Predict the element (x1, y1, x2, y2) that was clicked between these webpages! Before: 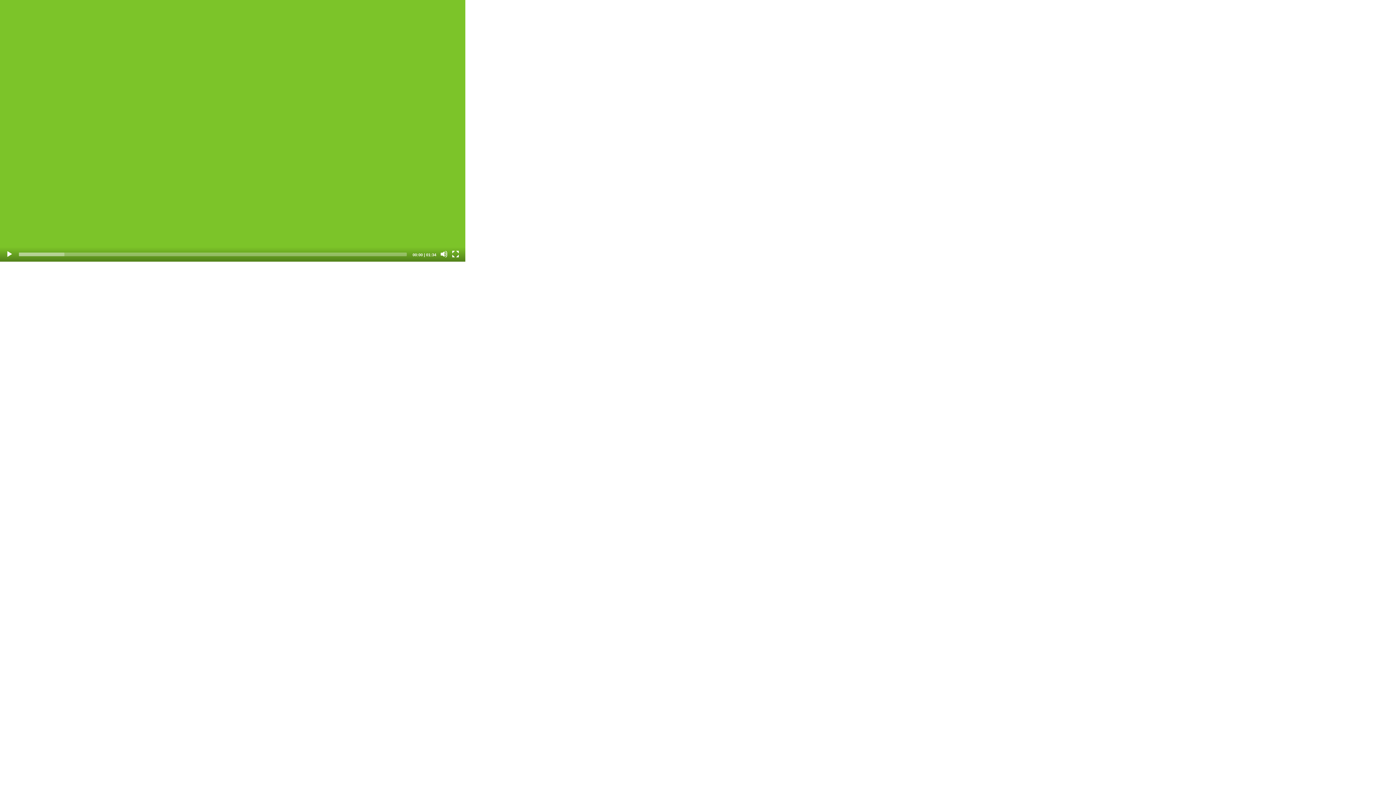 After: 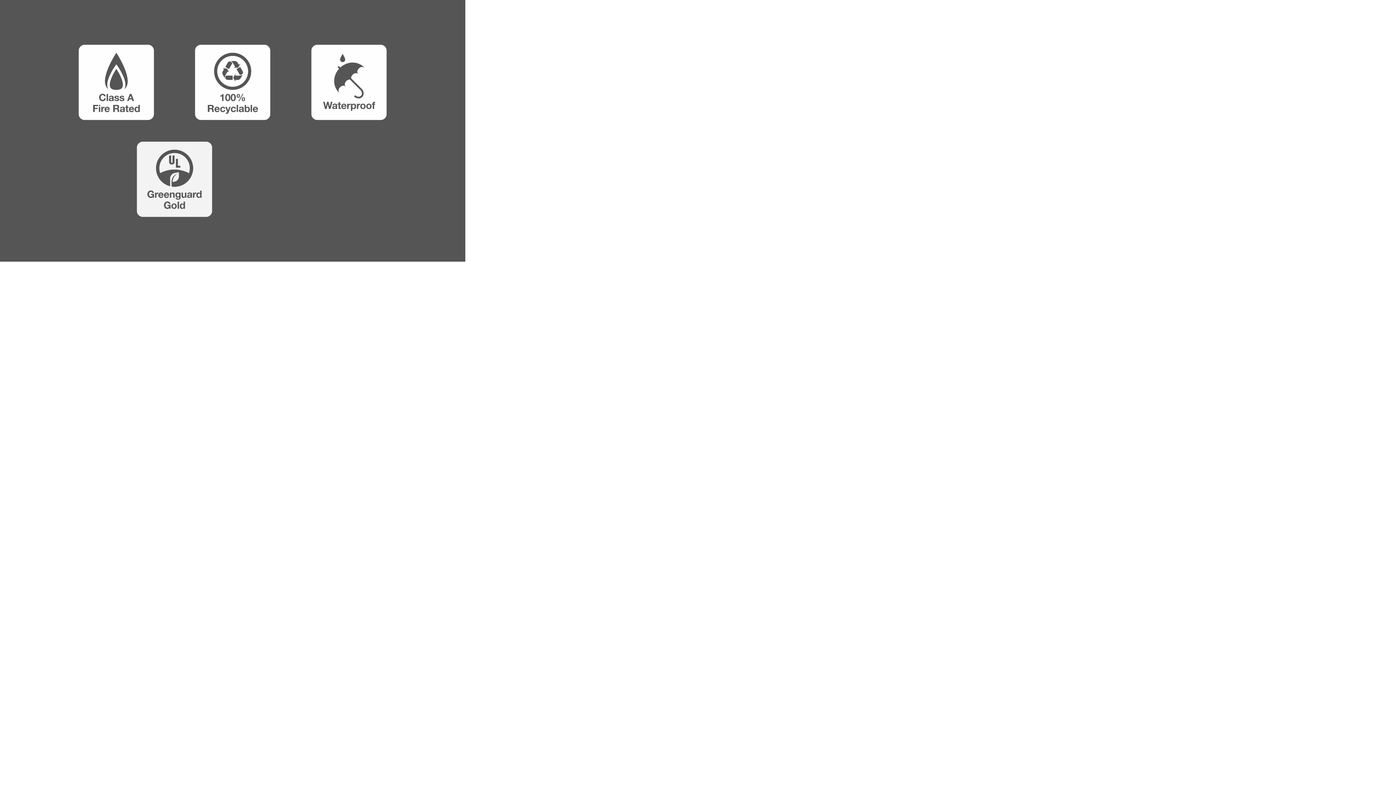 Action: label: Play bbox: (5, 250, 12, 257)